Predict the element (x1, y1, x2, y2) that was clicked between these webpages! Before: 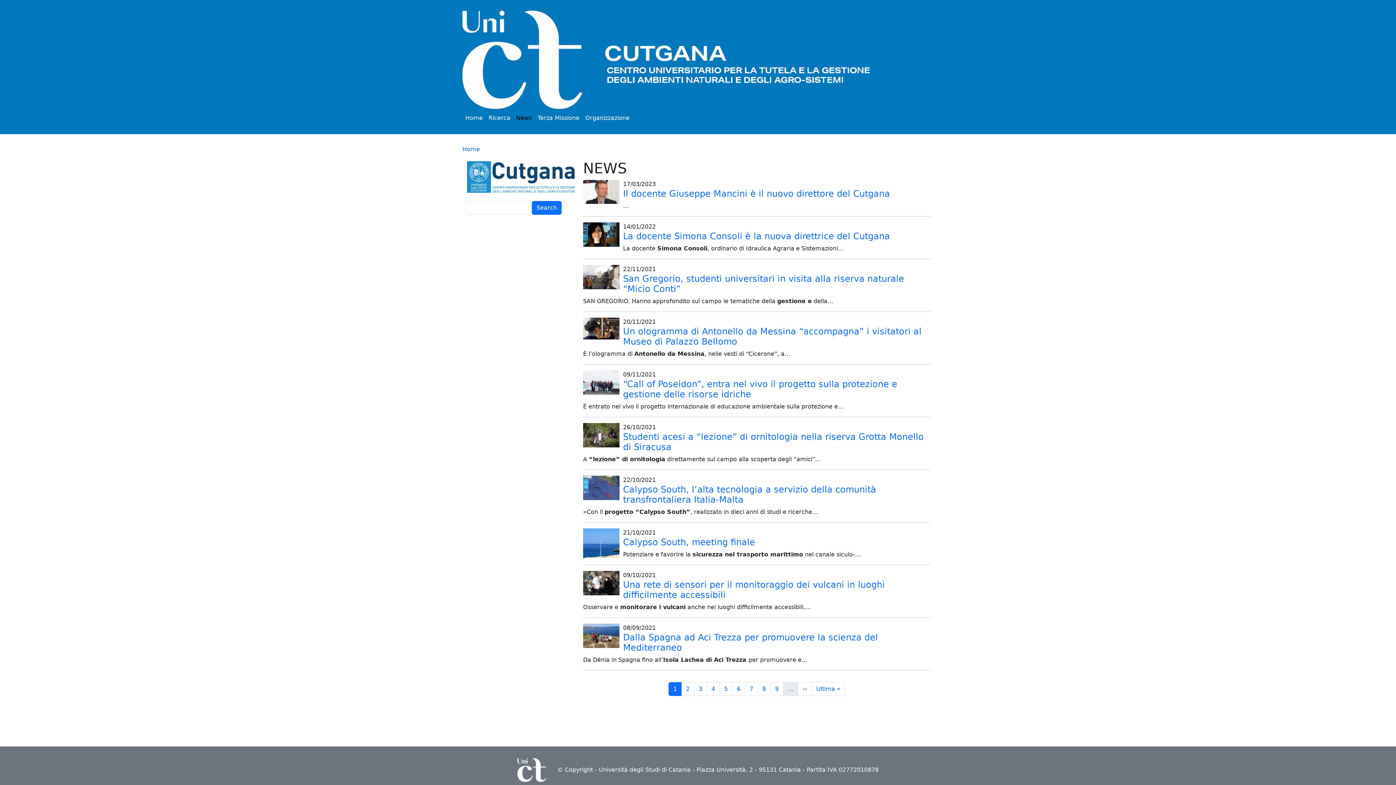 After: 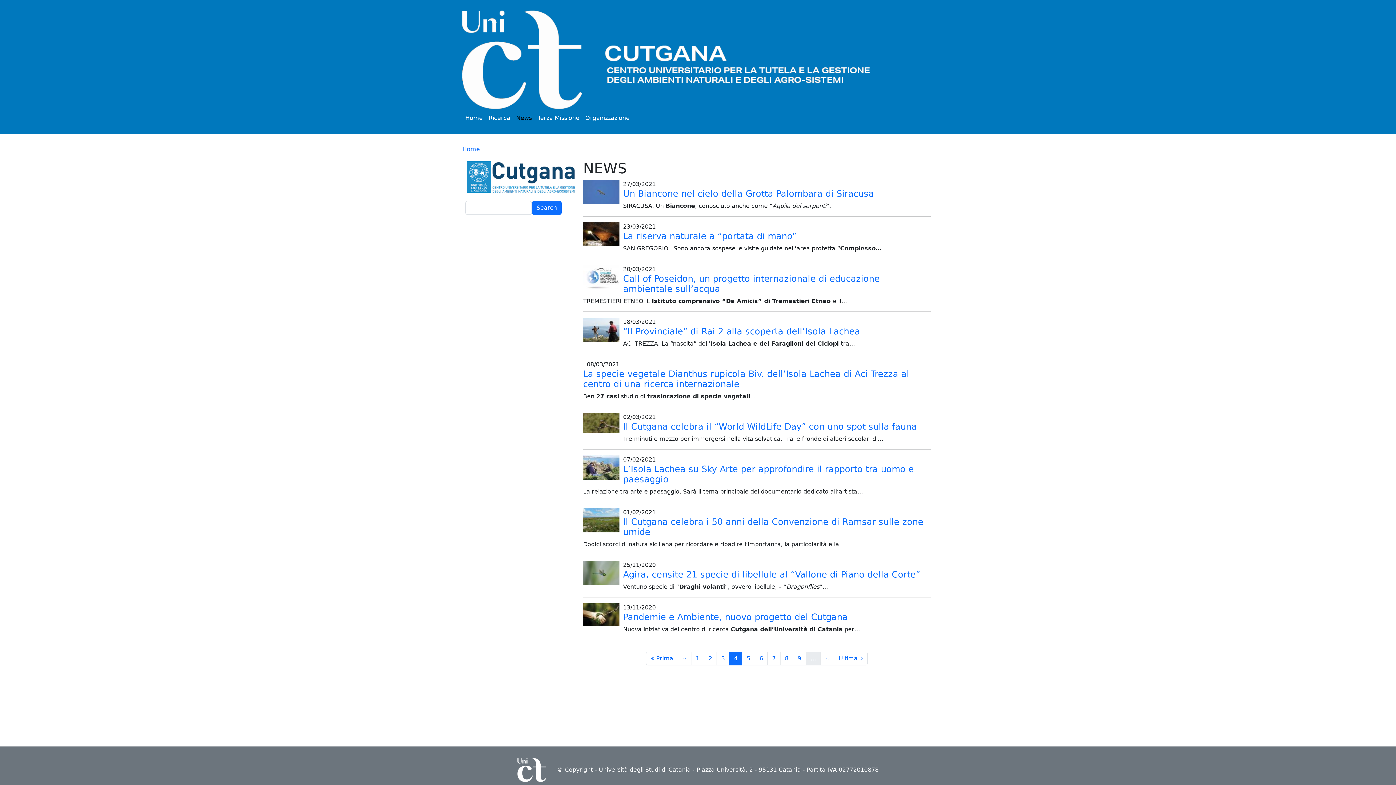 Action: label: Pagina
4 bbox: (706, 682, 720, 696)